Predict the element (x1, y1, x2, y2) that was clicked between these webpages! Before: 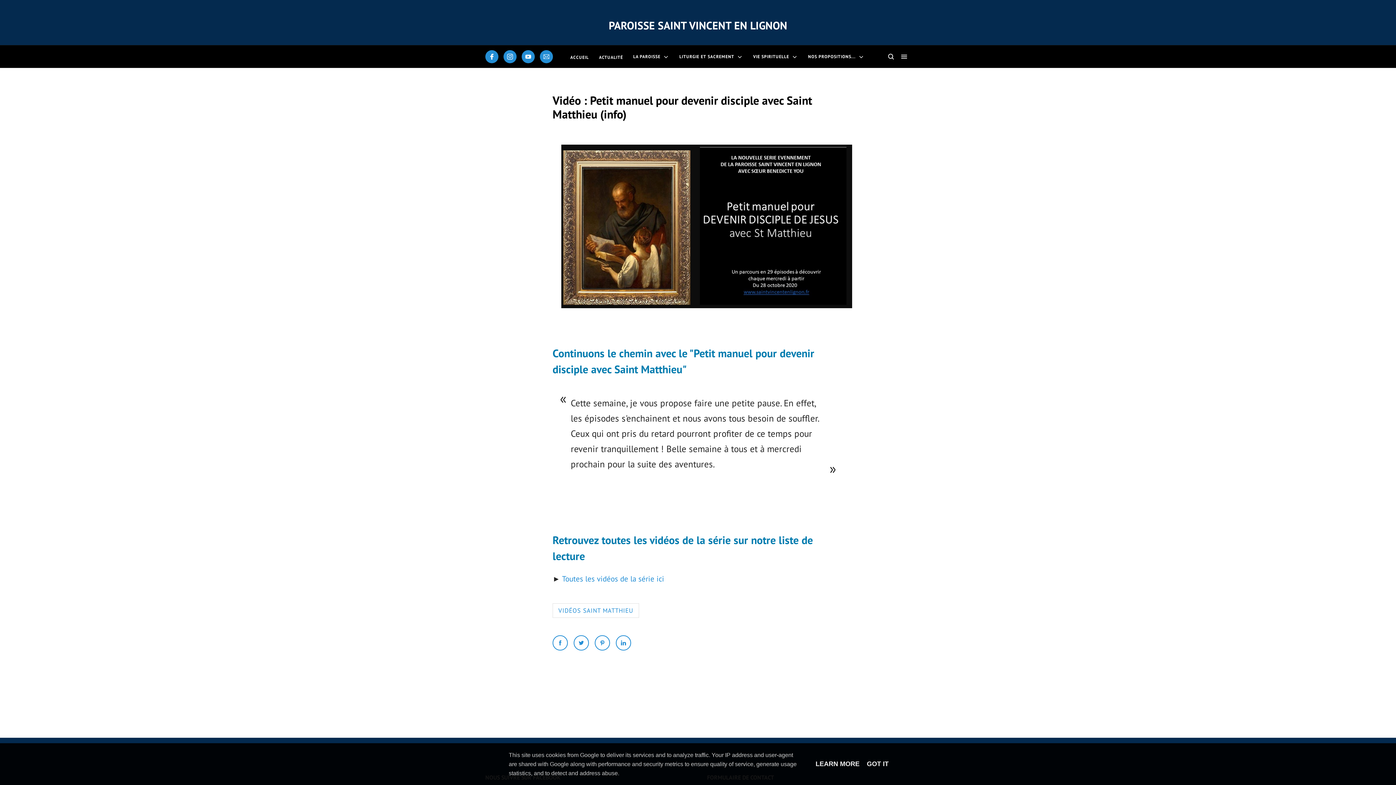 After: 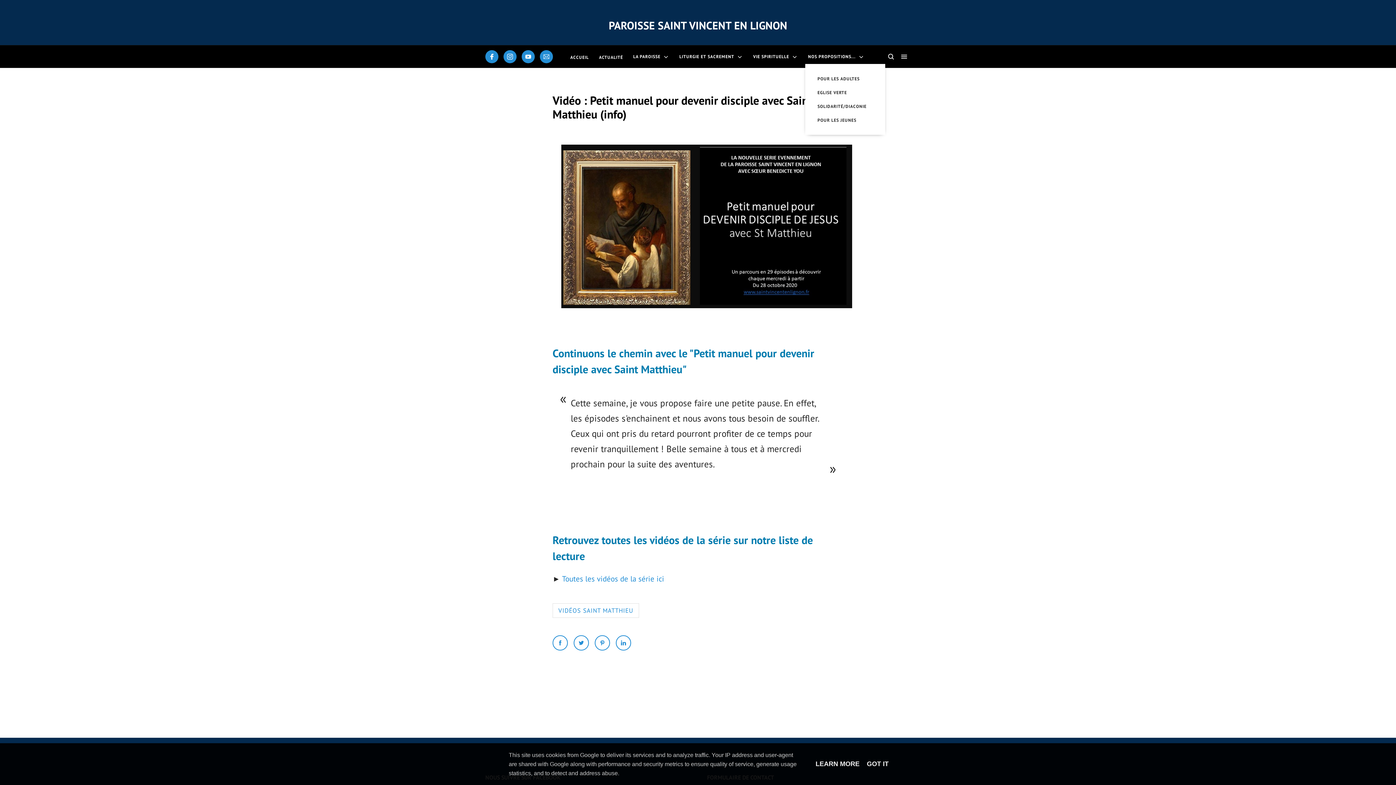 Action: bbox: (805, 49, 867, 64) label: NOS PROPOSITIONS... 